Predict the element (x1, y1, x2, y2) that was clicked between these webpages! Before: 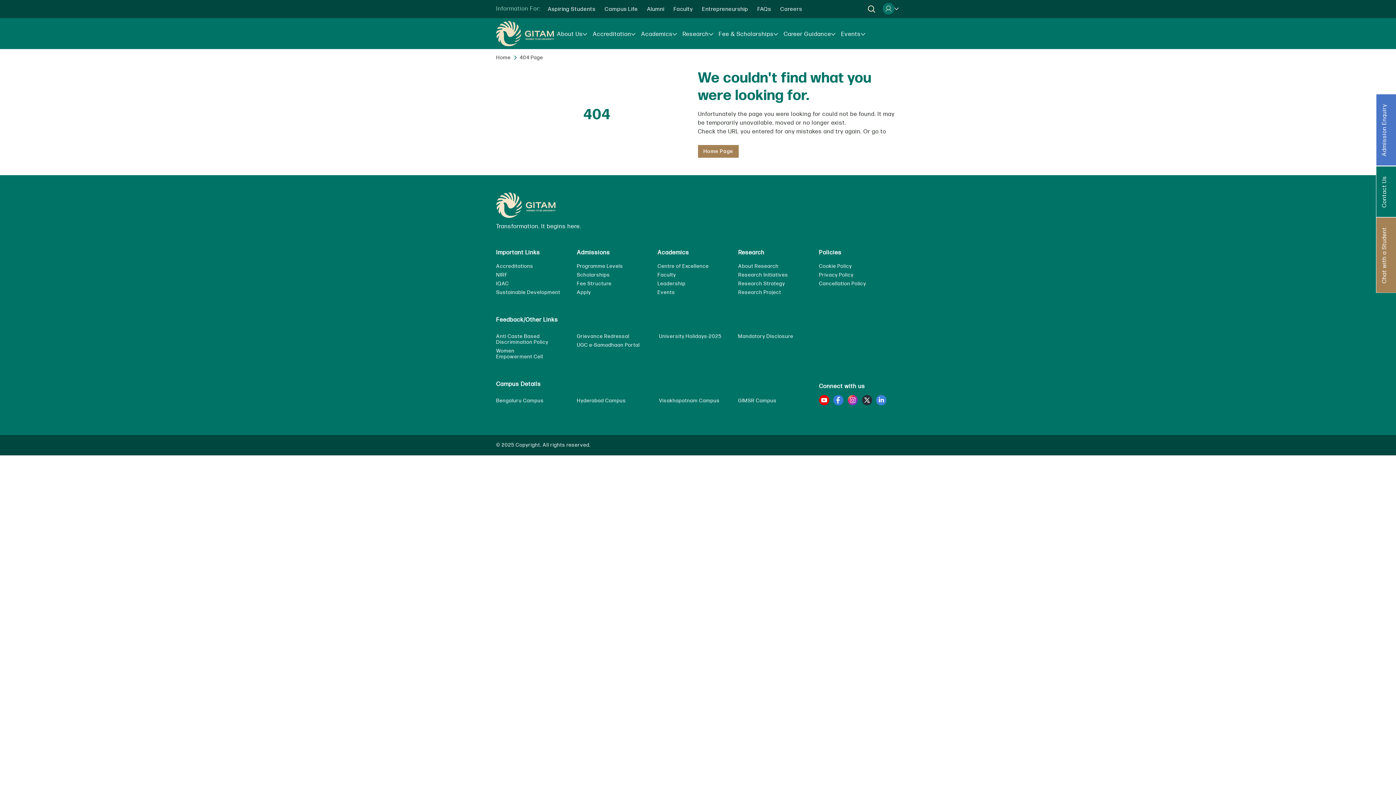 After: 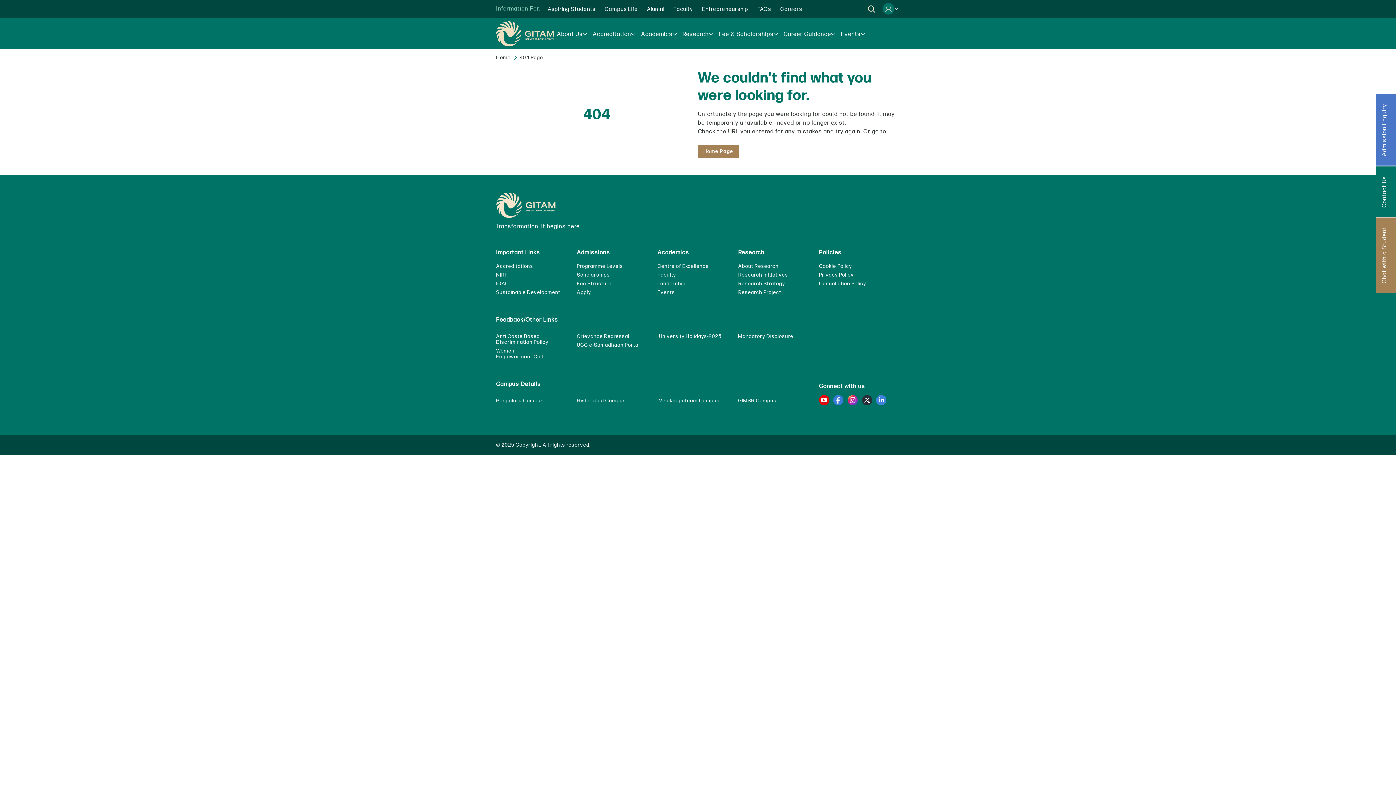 Action: bbox: (862, 395, 872, 405)